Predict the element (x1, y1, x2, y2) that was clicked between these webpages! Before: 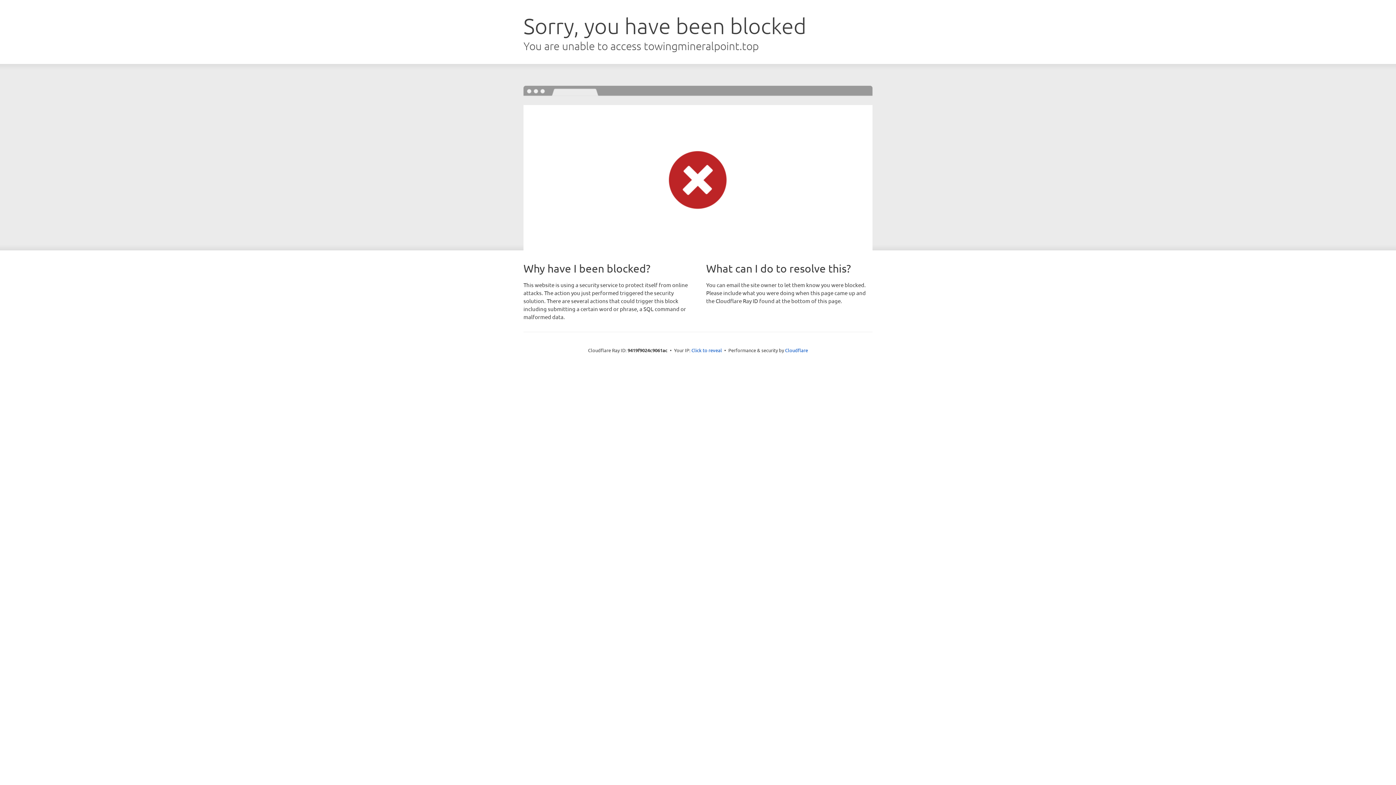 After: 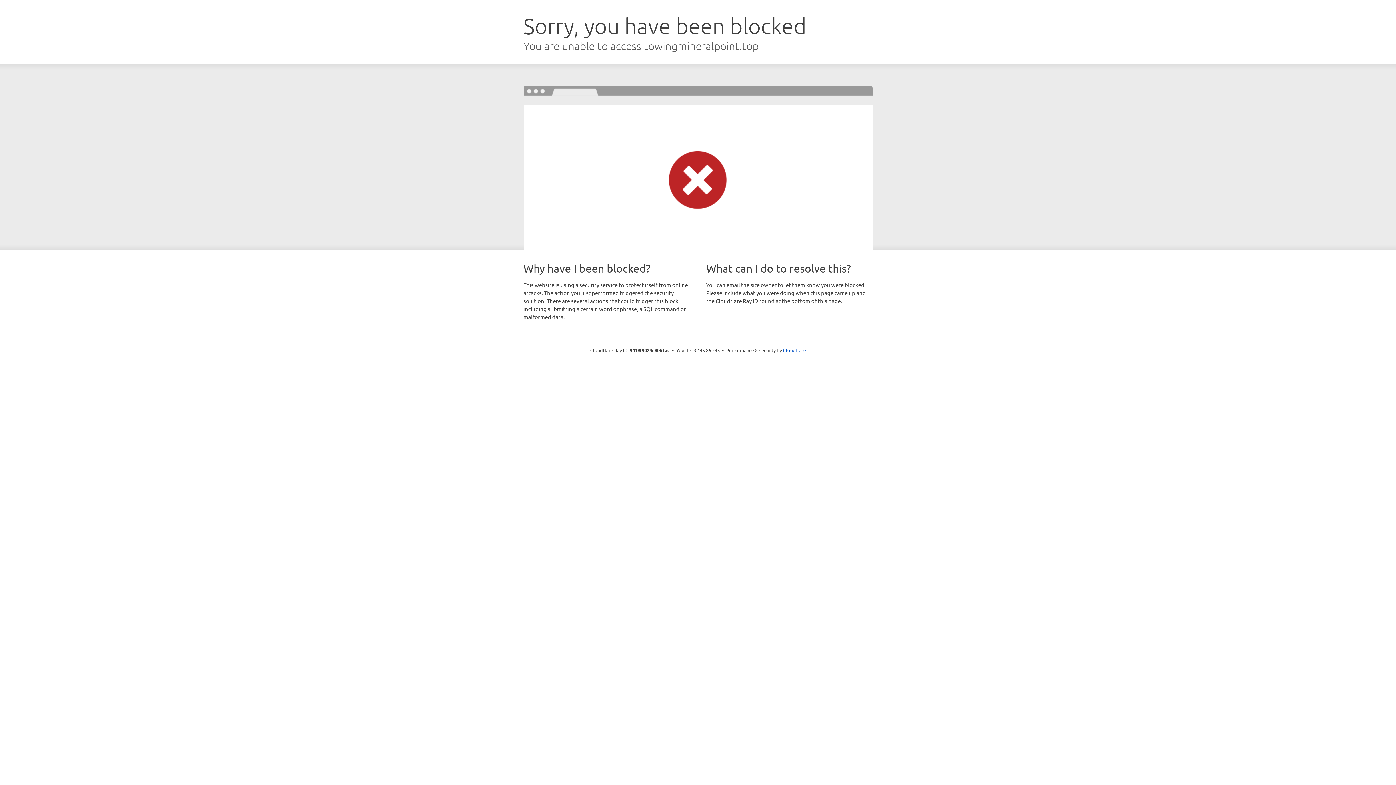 Action: label: Click to reveal bbox: (691, 346, 722, 353)